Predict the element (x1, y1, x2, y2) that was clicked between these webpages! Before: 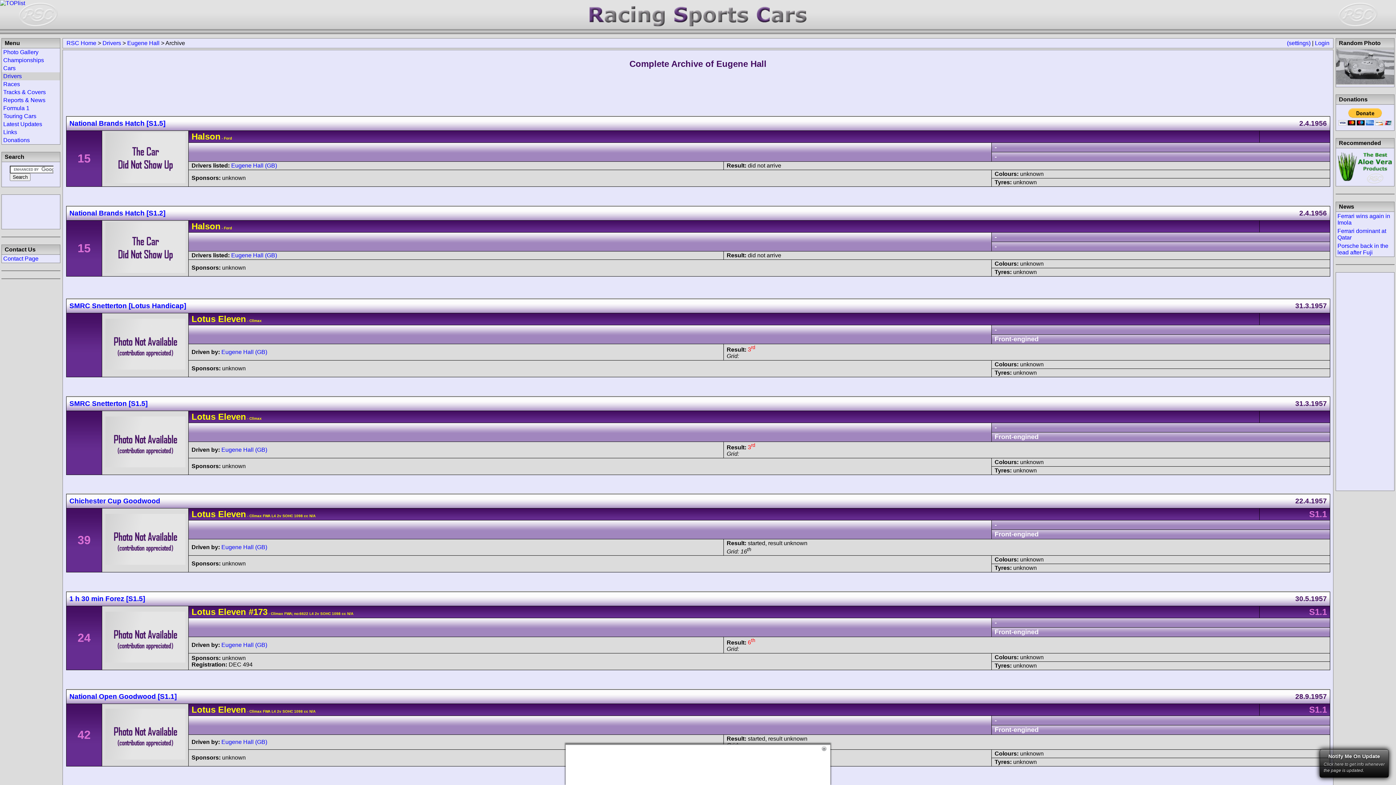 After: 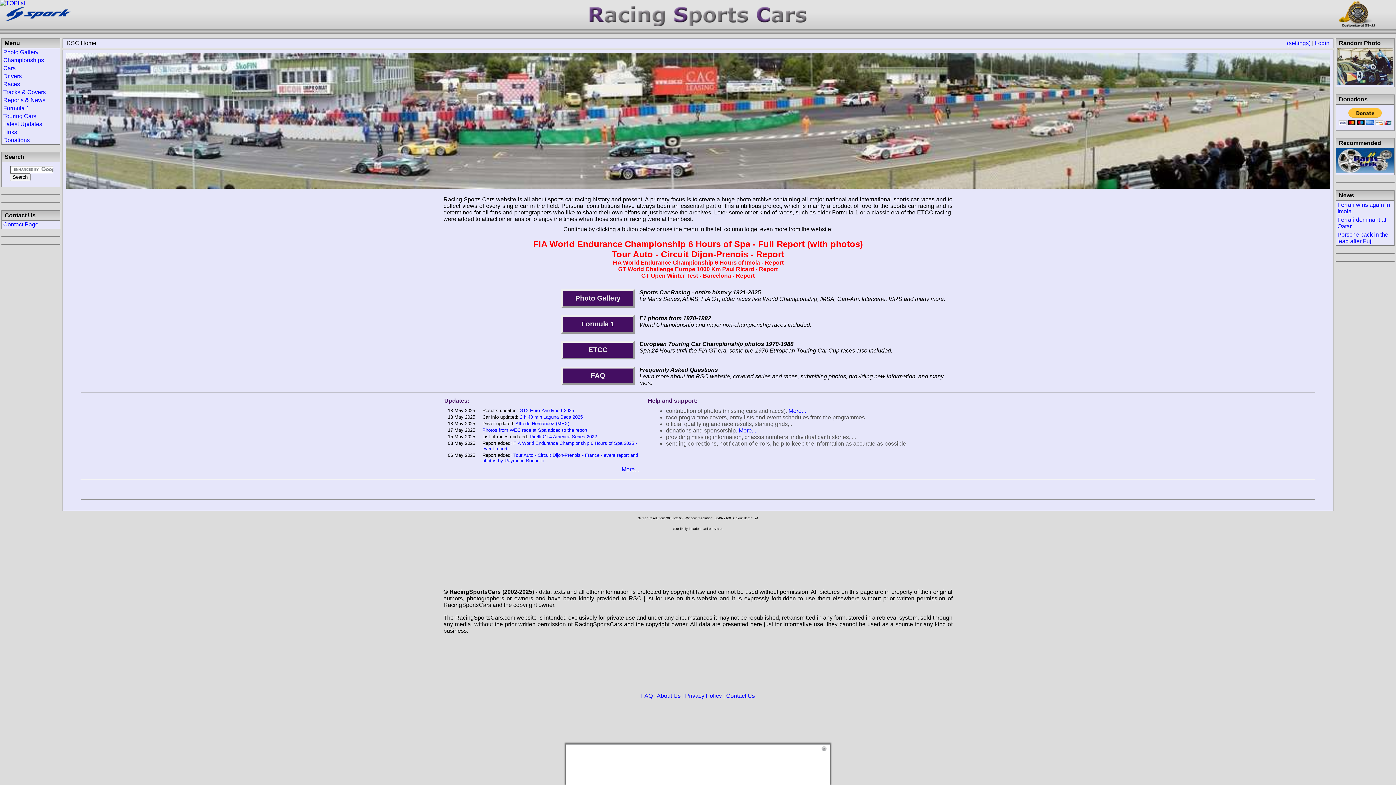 Action: bbox: (1338, 23, 1377, 29)